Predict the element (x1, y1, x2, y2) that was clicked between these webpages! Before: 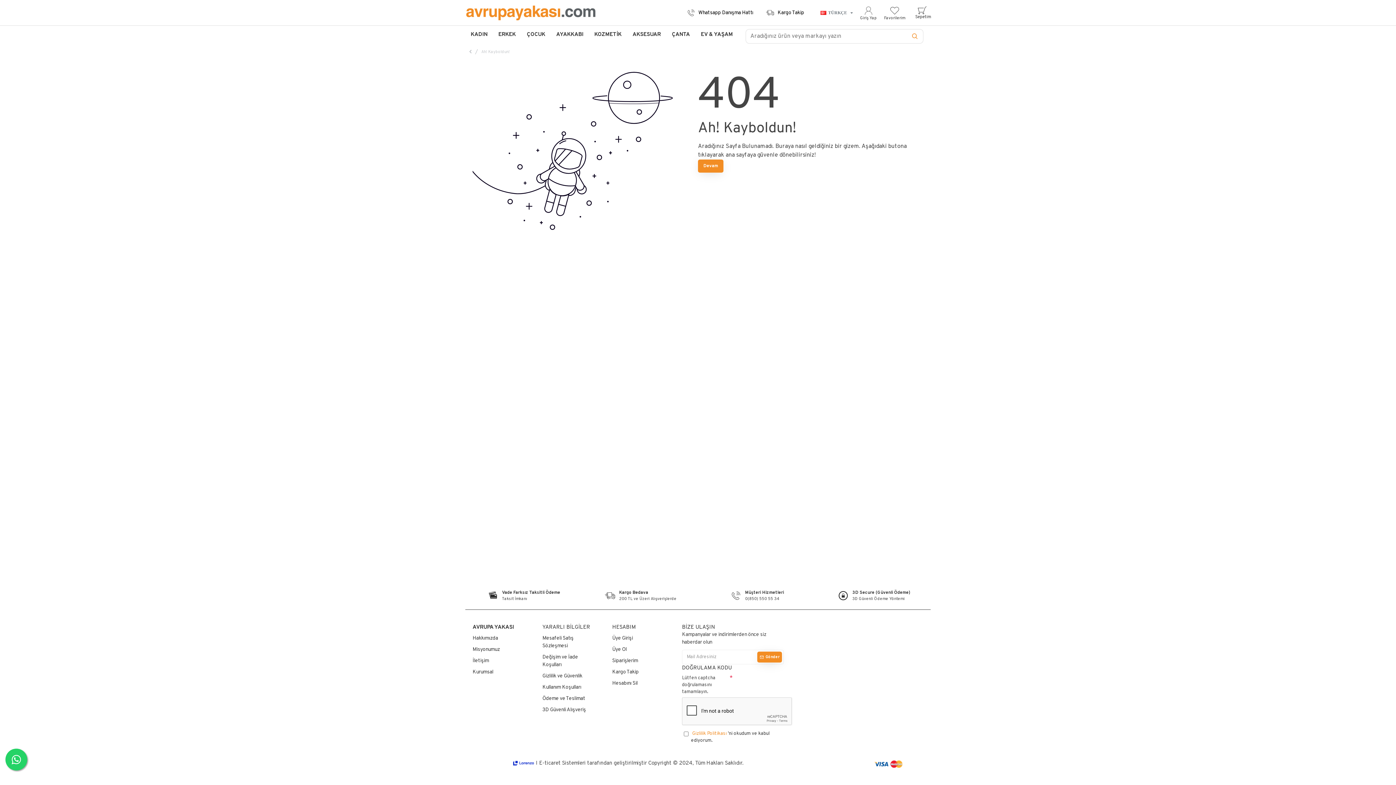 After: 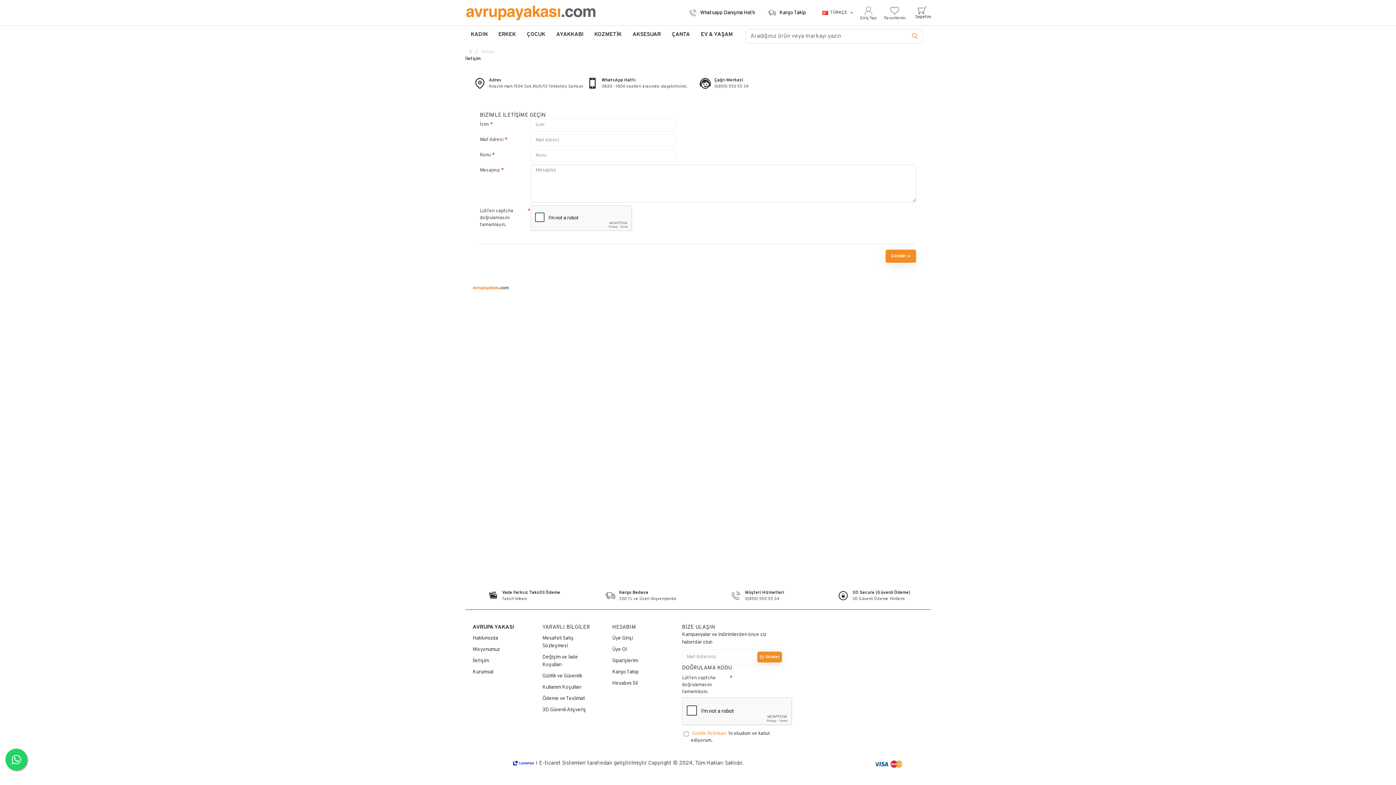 Action: label: İletişim bbox: (472, 653, 489, 665)